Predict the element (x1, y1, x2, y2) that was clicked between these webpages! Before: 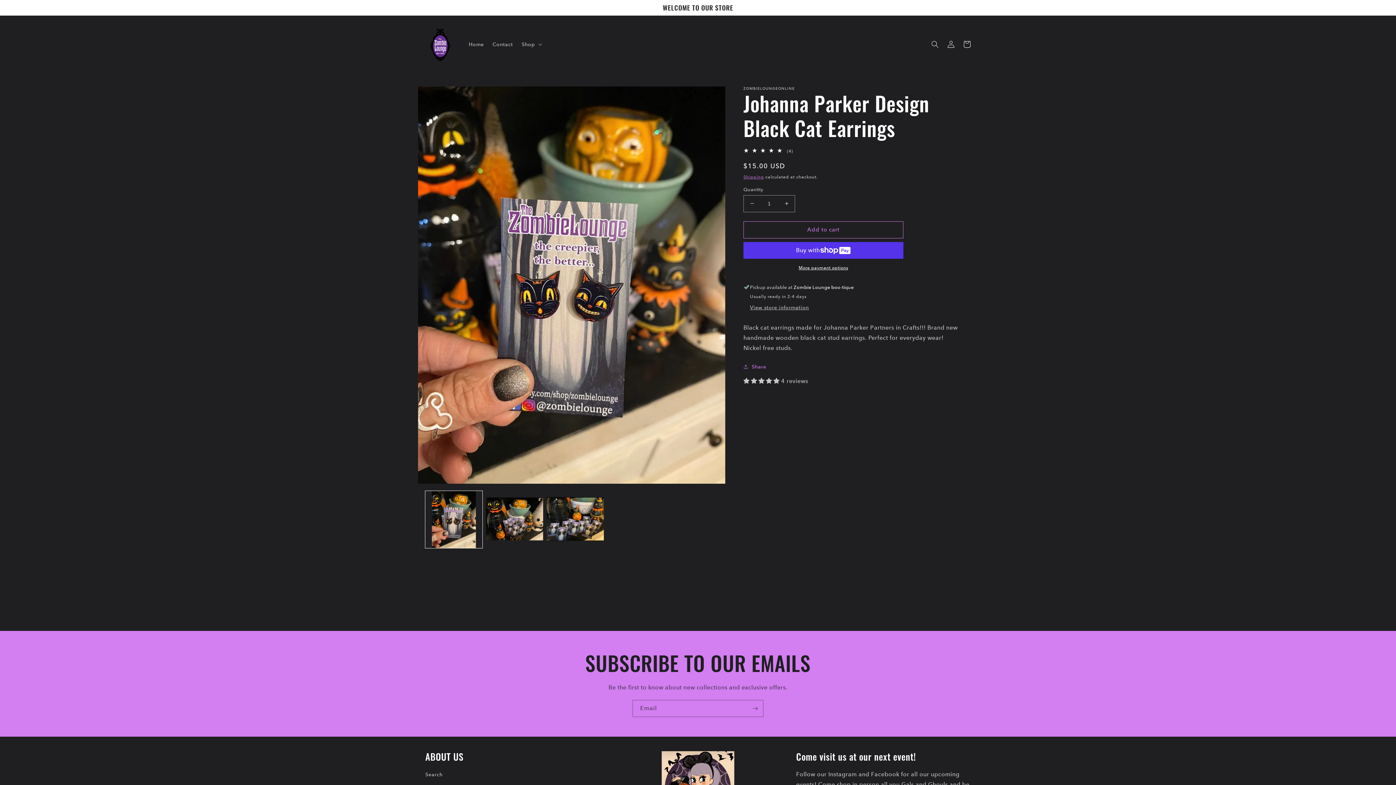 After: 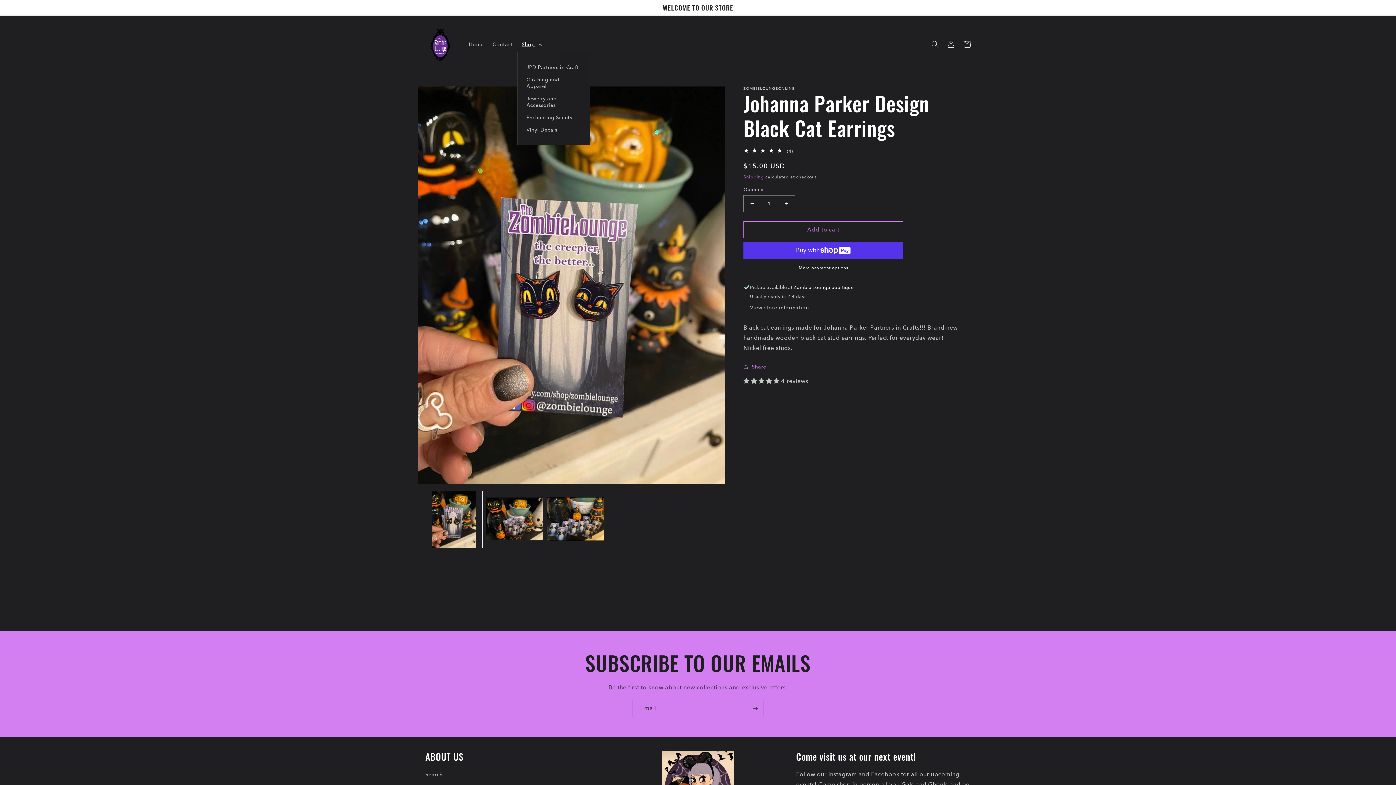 Action: bbox: (517, 36, 544, 52) label: Shop